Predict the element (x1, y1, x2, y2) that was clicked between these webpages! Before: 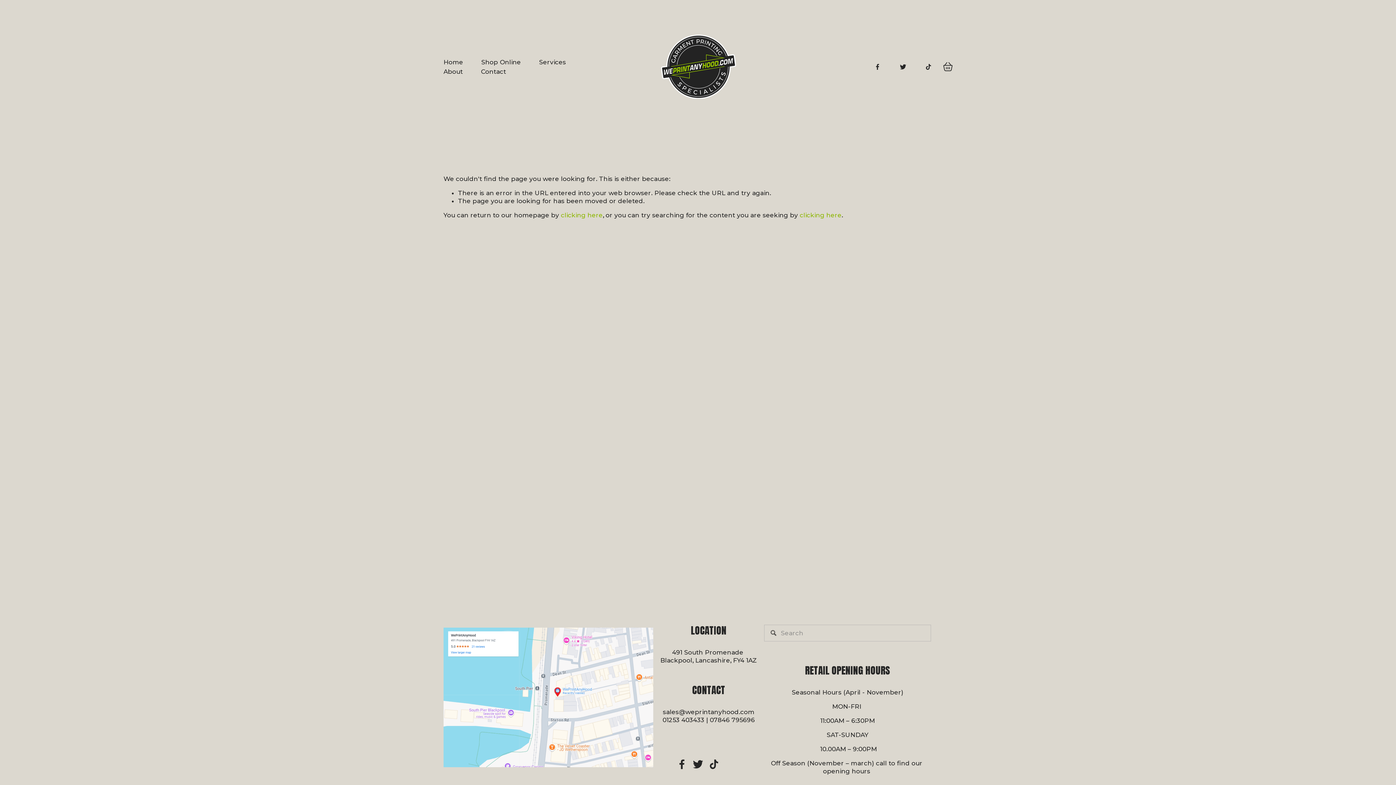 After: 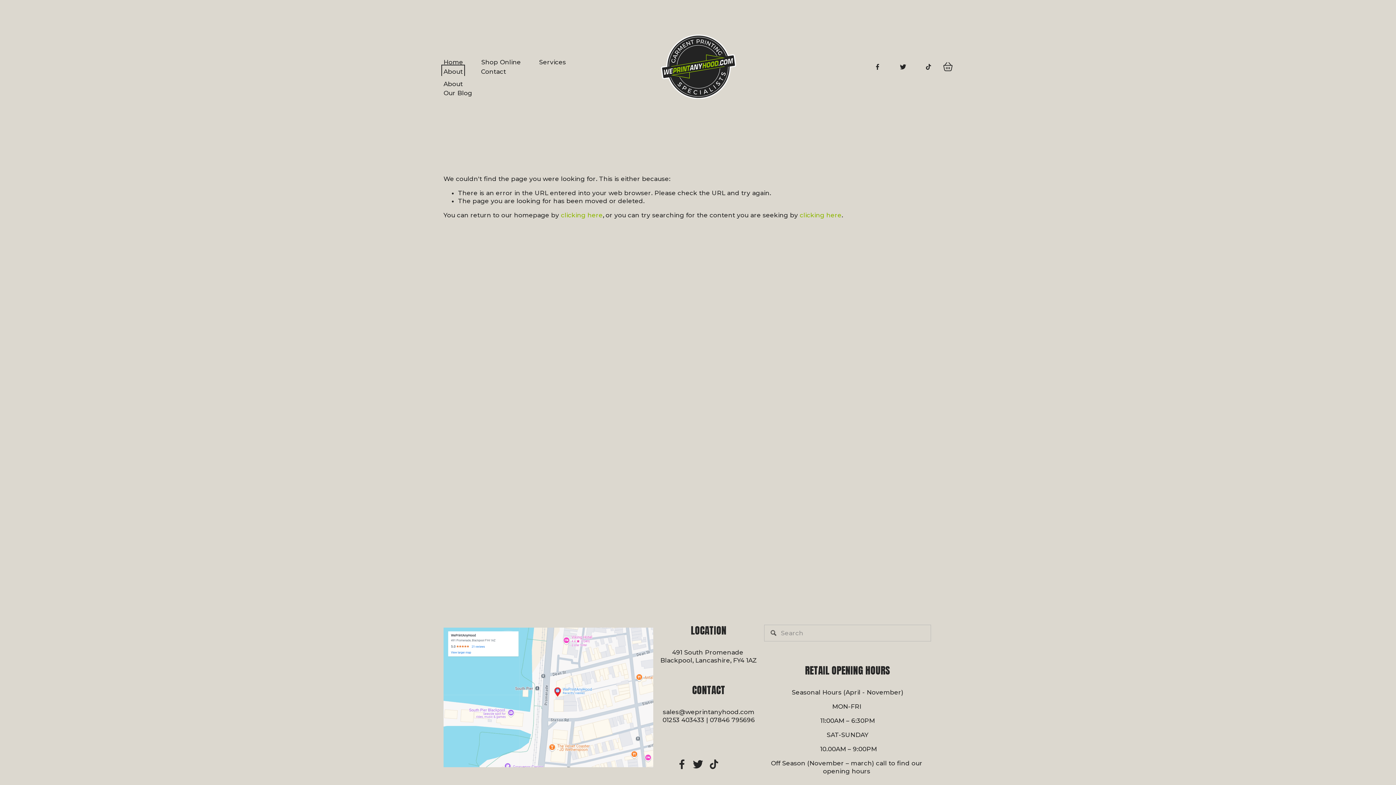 Action: label: folder dropdown bbox: (443, 66, 462, 76)